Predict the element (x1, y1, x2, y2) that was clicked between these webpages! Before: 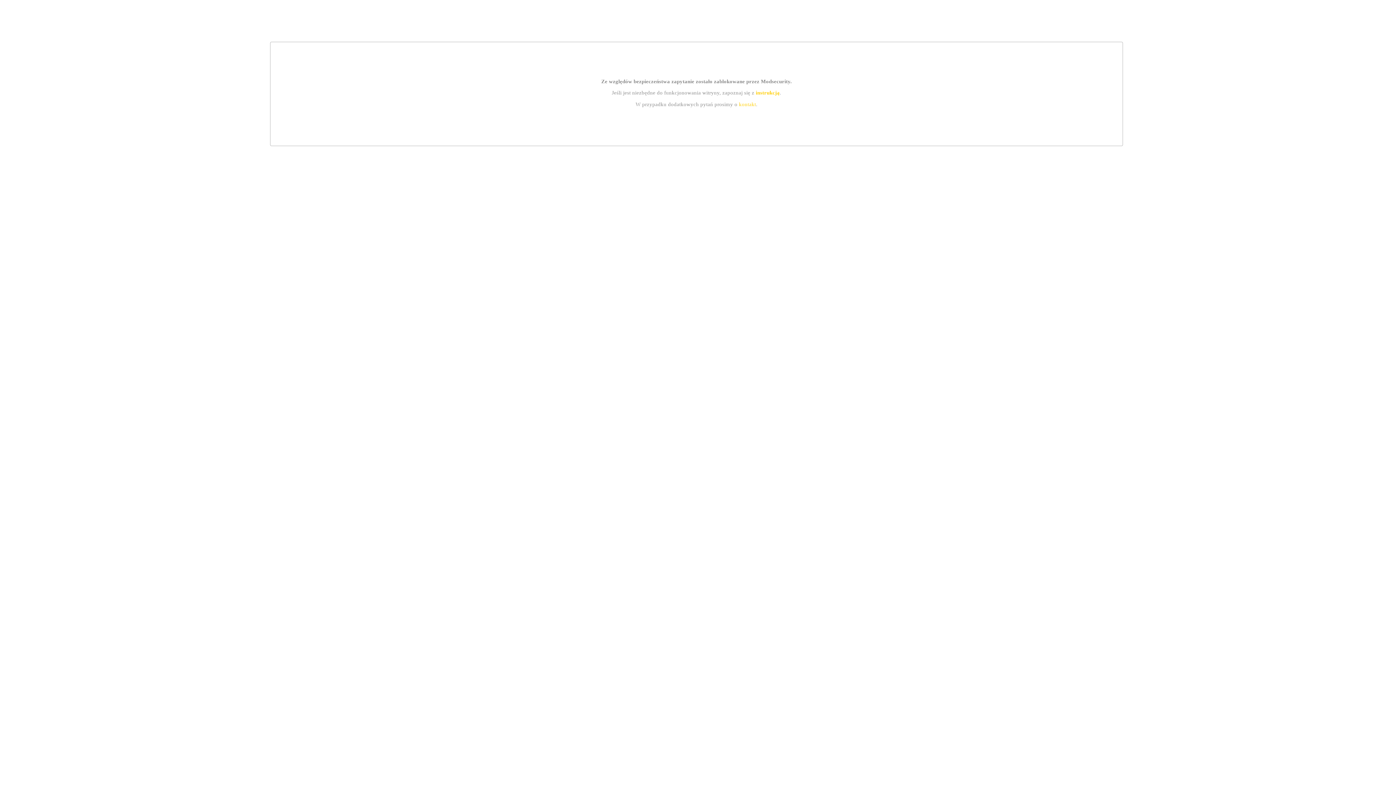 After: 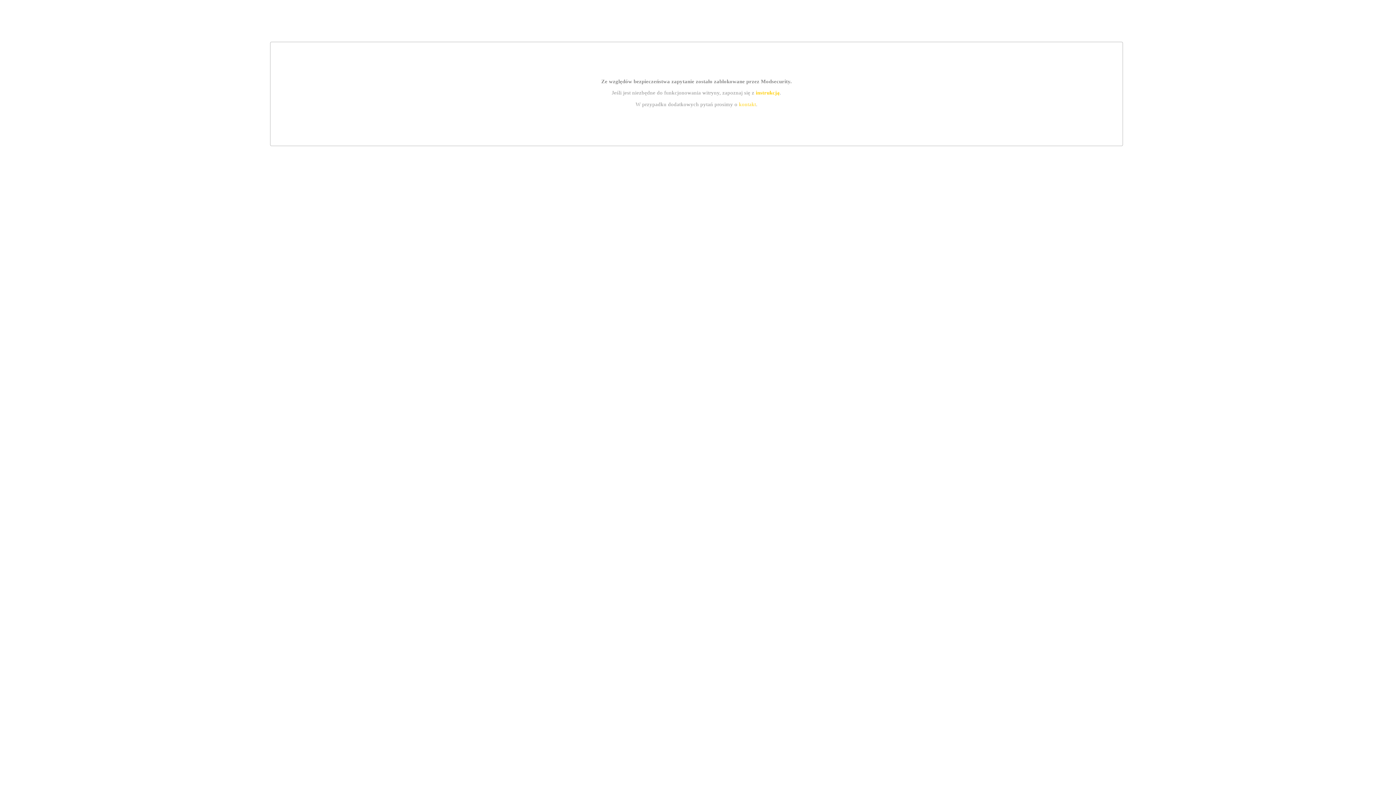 Action: bbox: (755, 89, 779, 95) label: instrukcją